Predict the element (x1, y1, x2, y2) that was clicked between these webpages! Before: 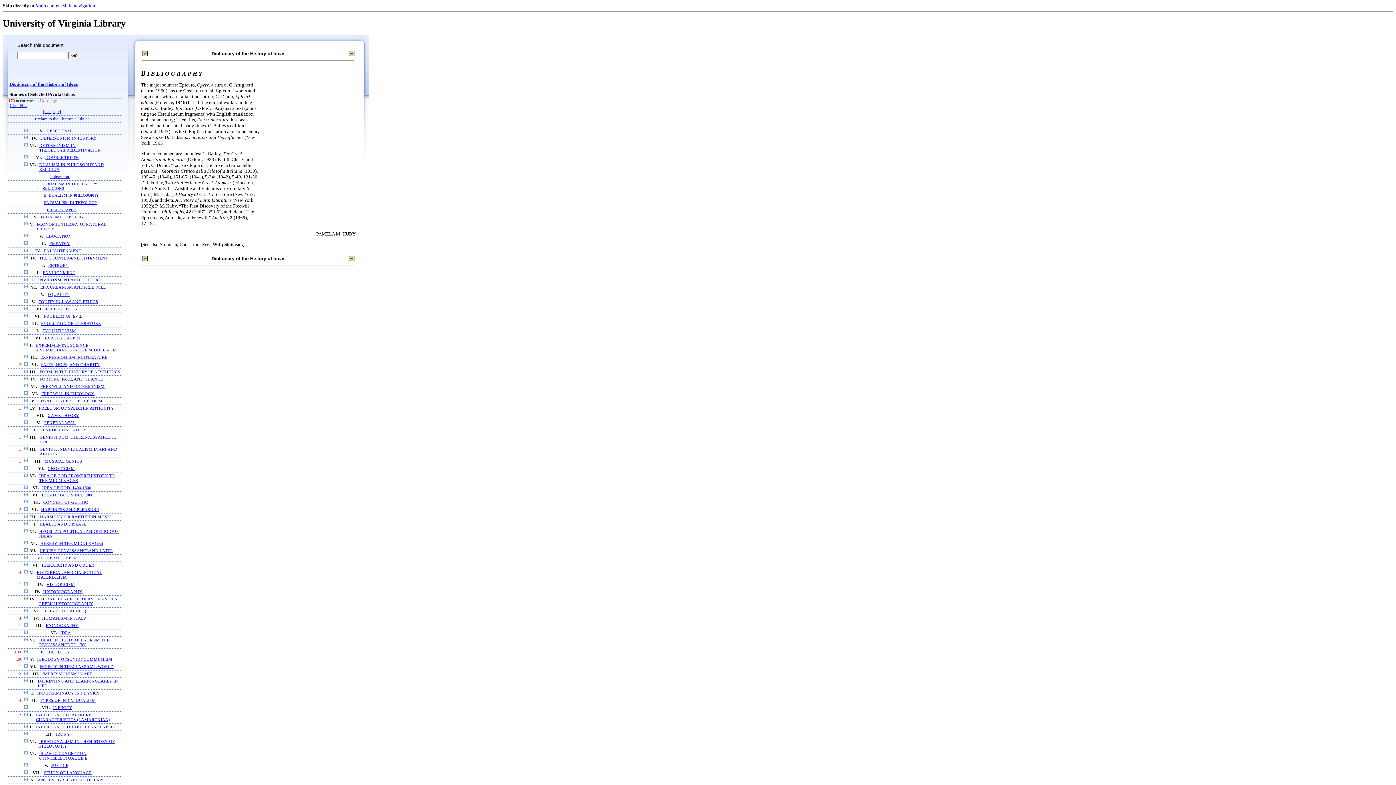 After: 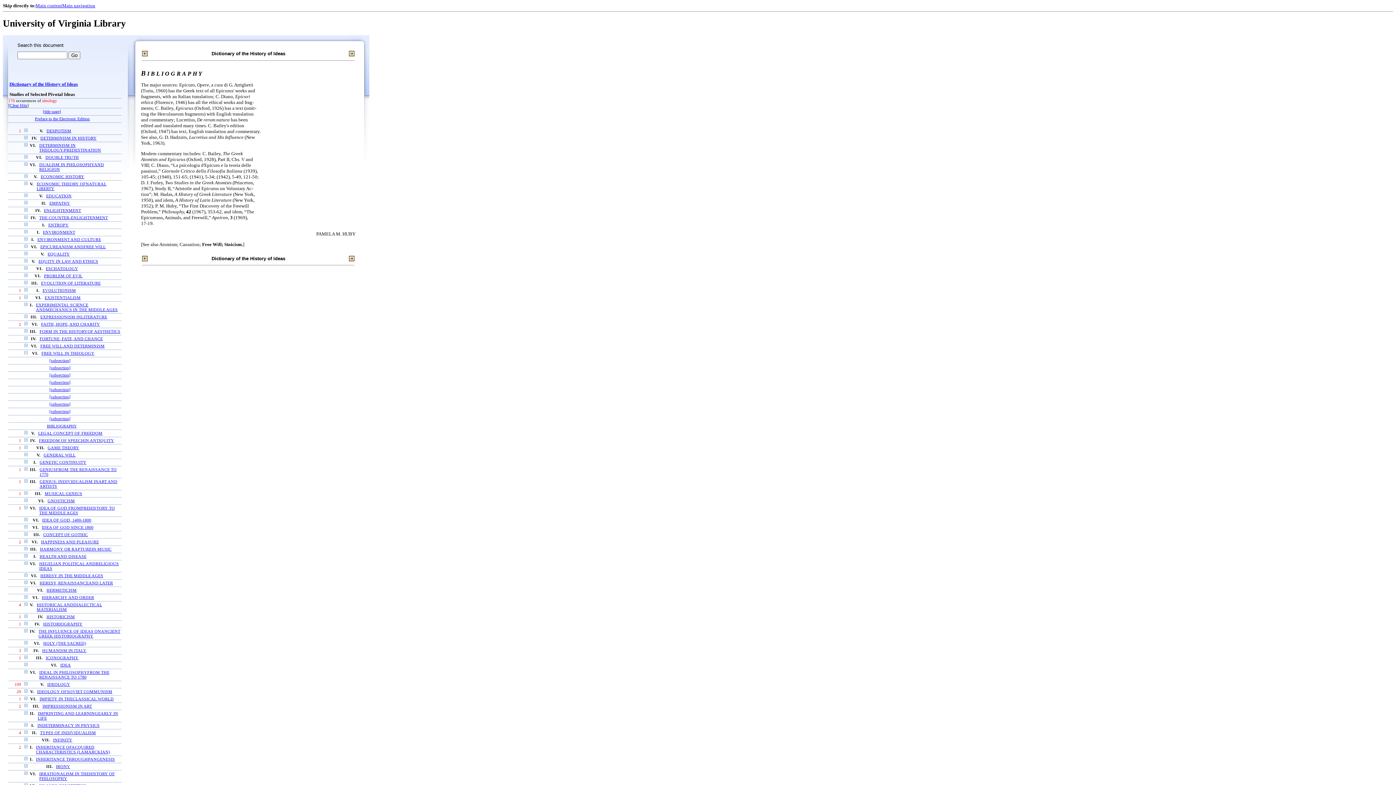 Action: bbox: (24, 391, 27, 396)